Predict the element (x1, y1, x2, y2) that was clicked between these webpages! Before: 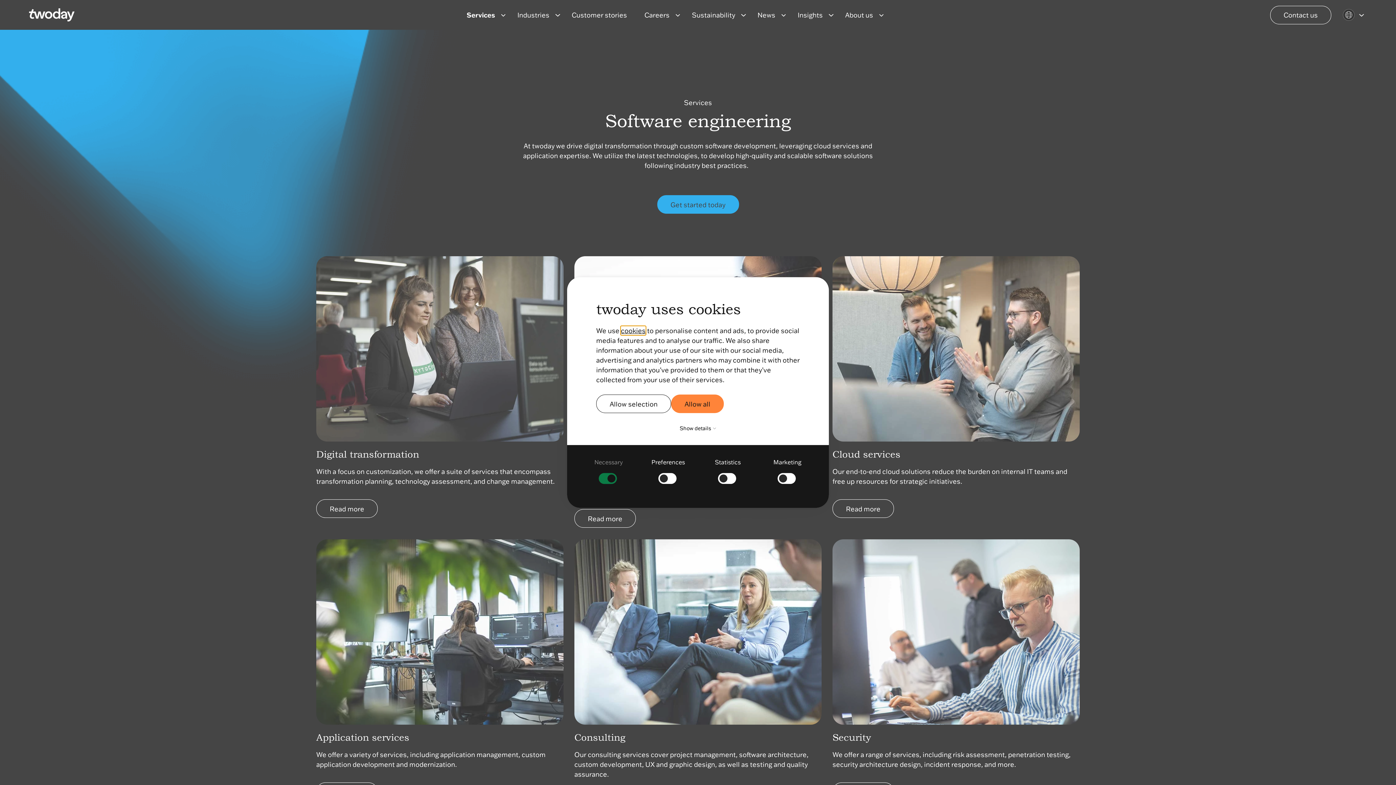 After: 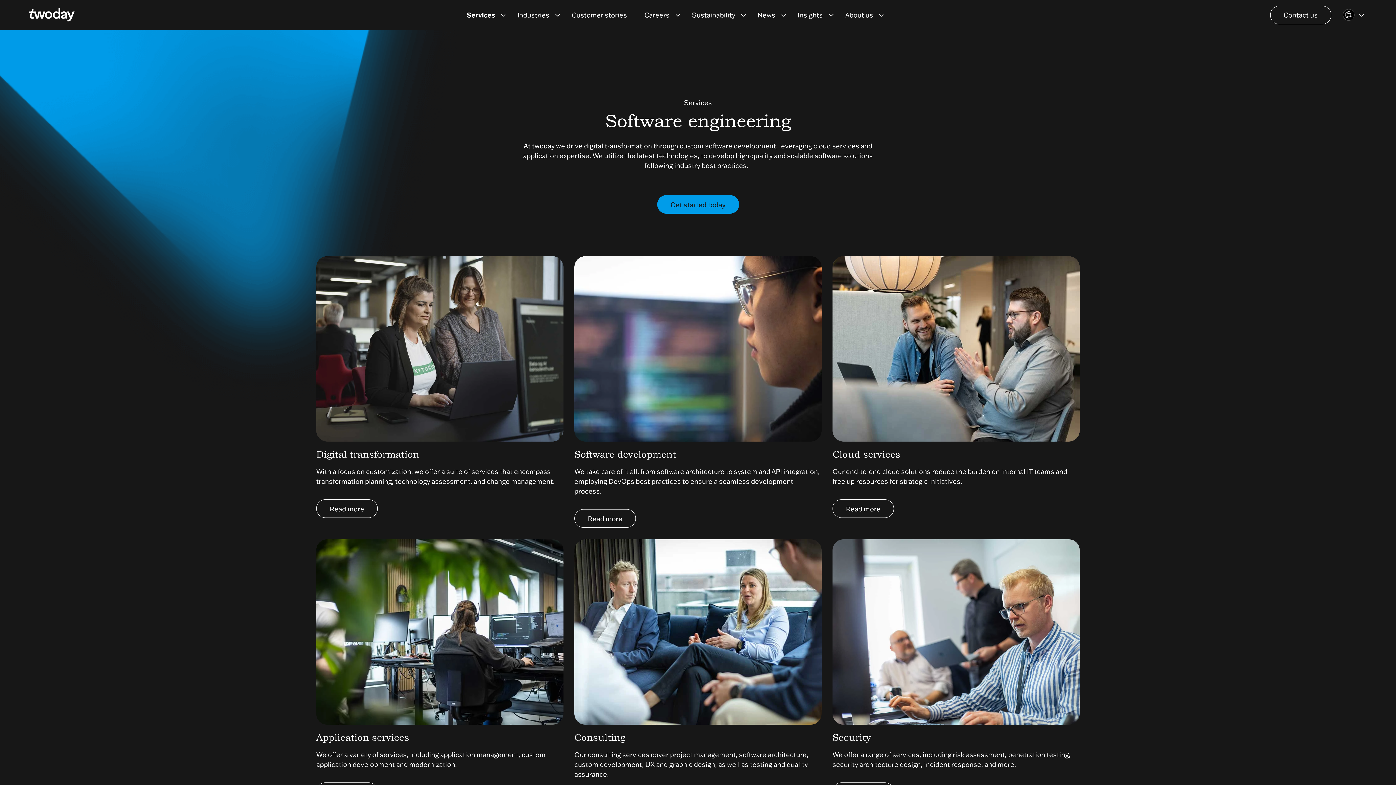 Action: label: Allow all bbox: (671, 394, 724, 413)